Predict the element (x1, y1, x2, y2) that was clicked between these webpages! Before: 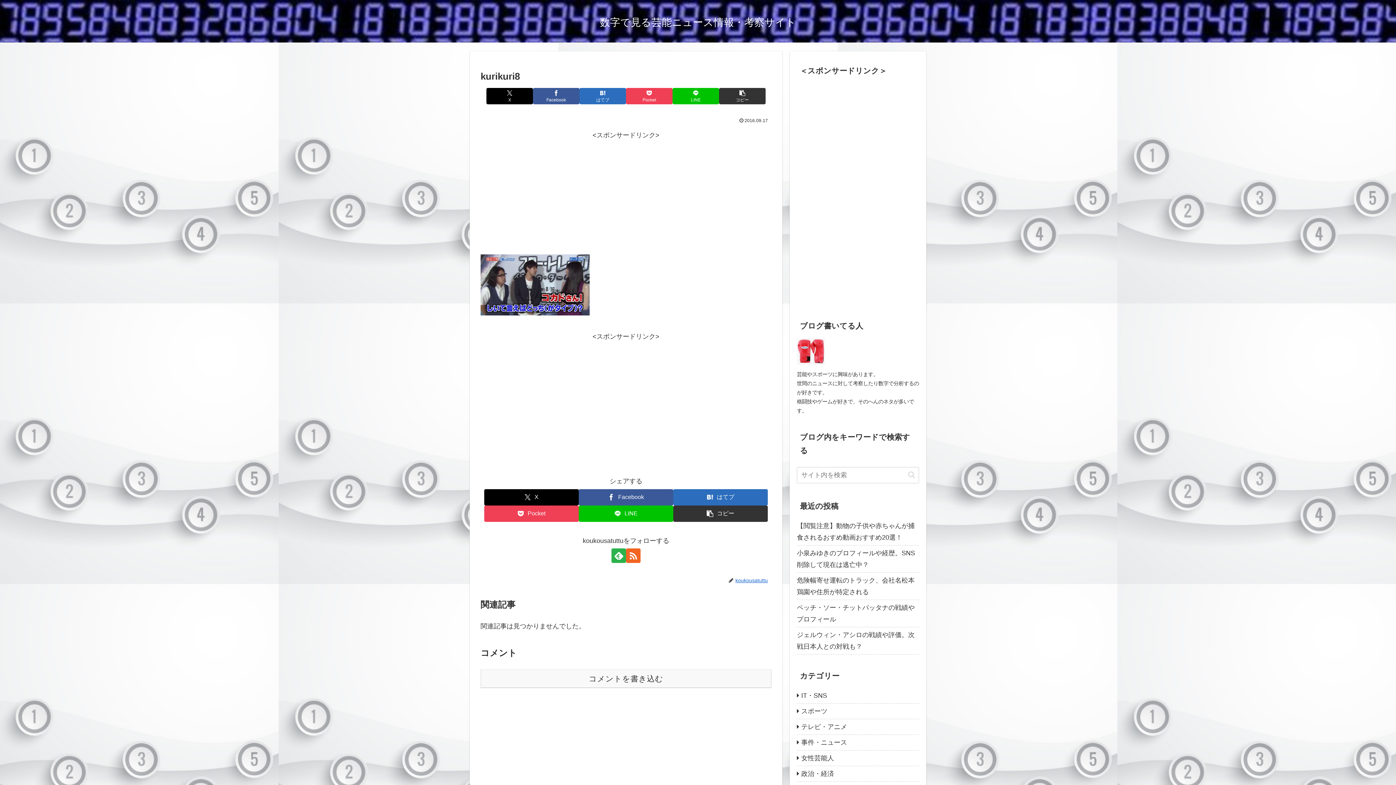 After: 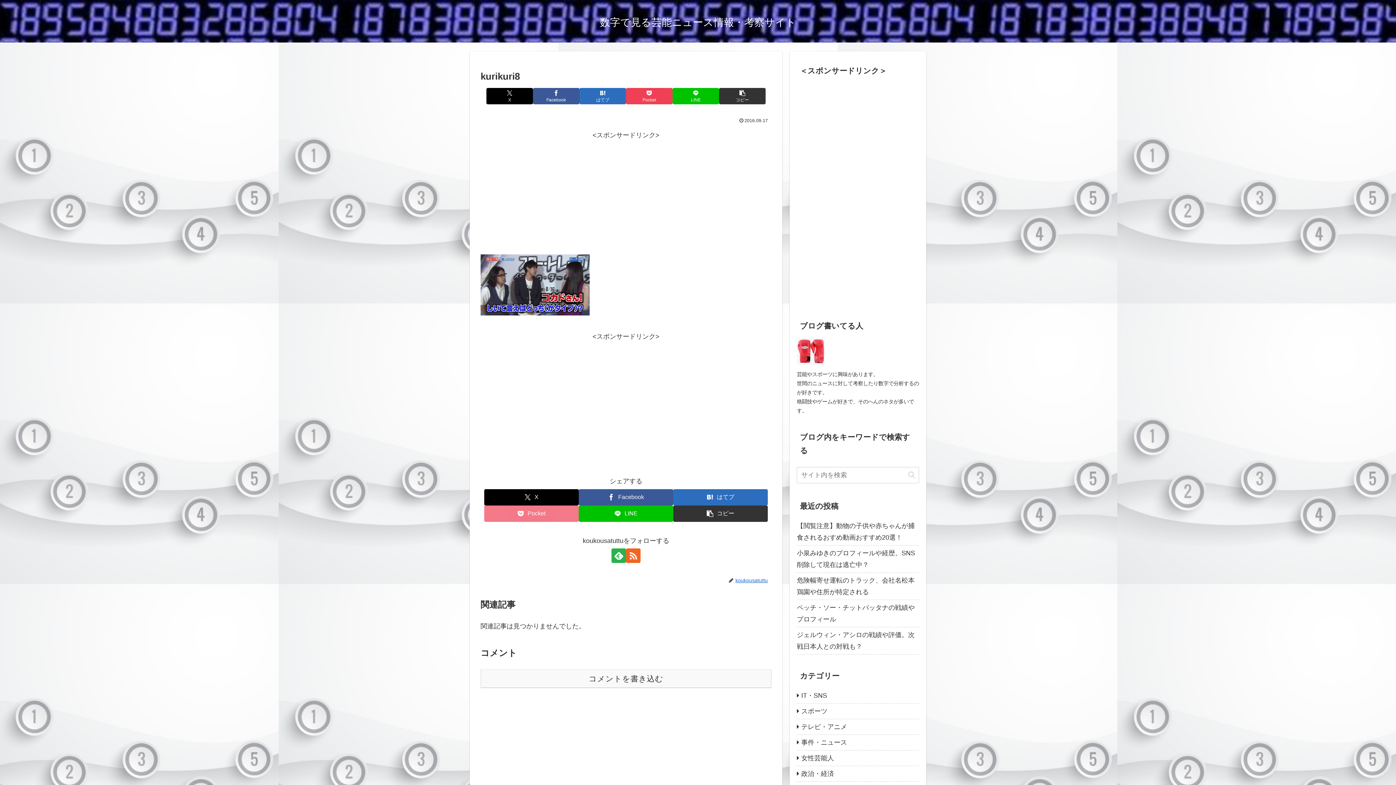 Action: bbox: (484, 505, 578, 522) label: Pocketに保存